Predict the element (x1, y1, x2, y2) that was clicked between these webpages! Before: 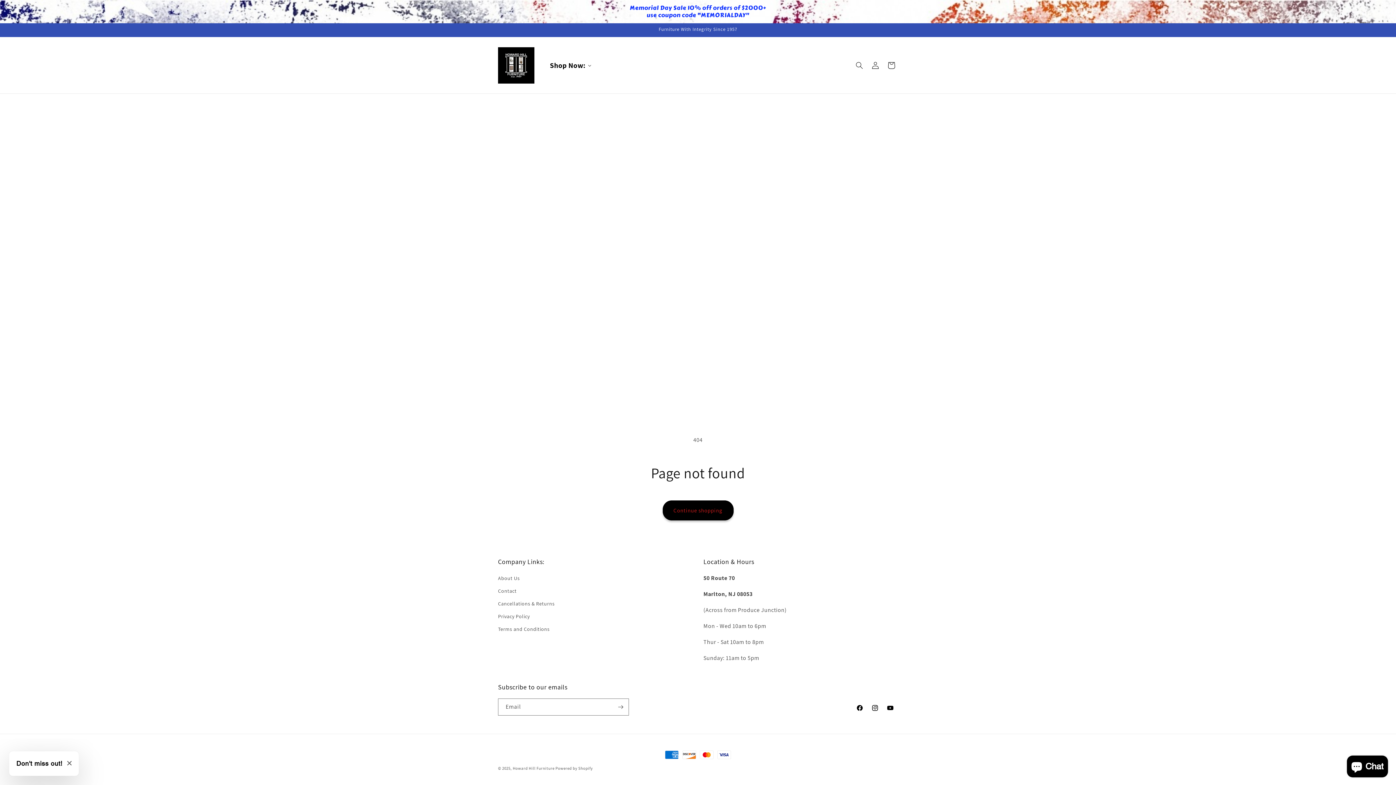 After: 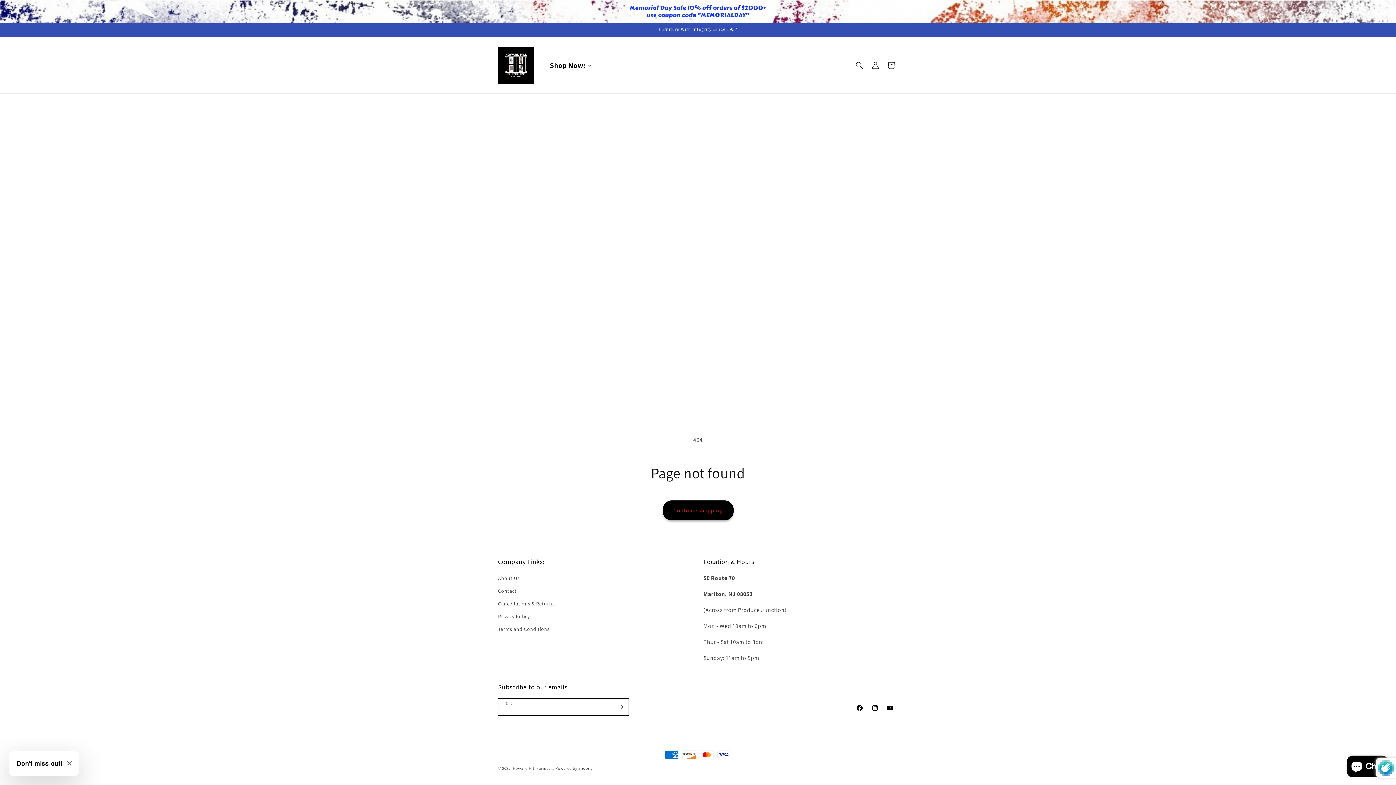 Action: bbox: (612, 698, 628, 716) label: Subscribe